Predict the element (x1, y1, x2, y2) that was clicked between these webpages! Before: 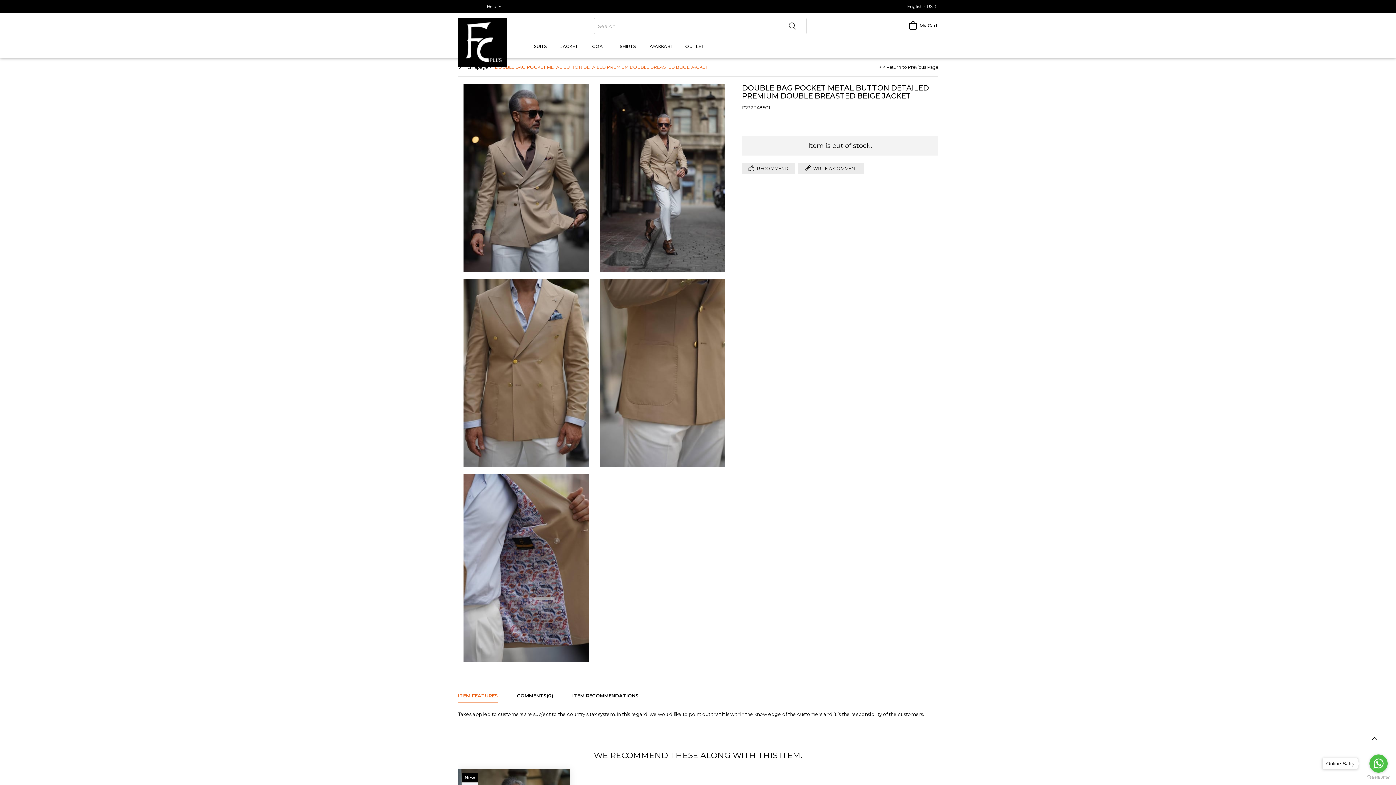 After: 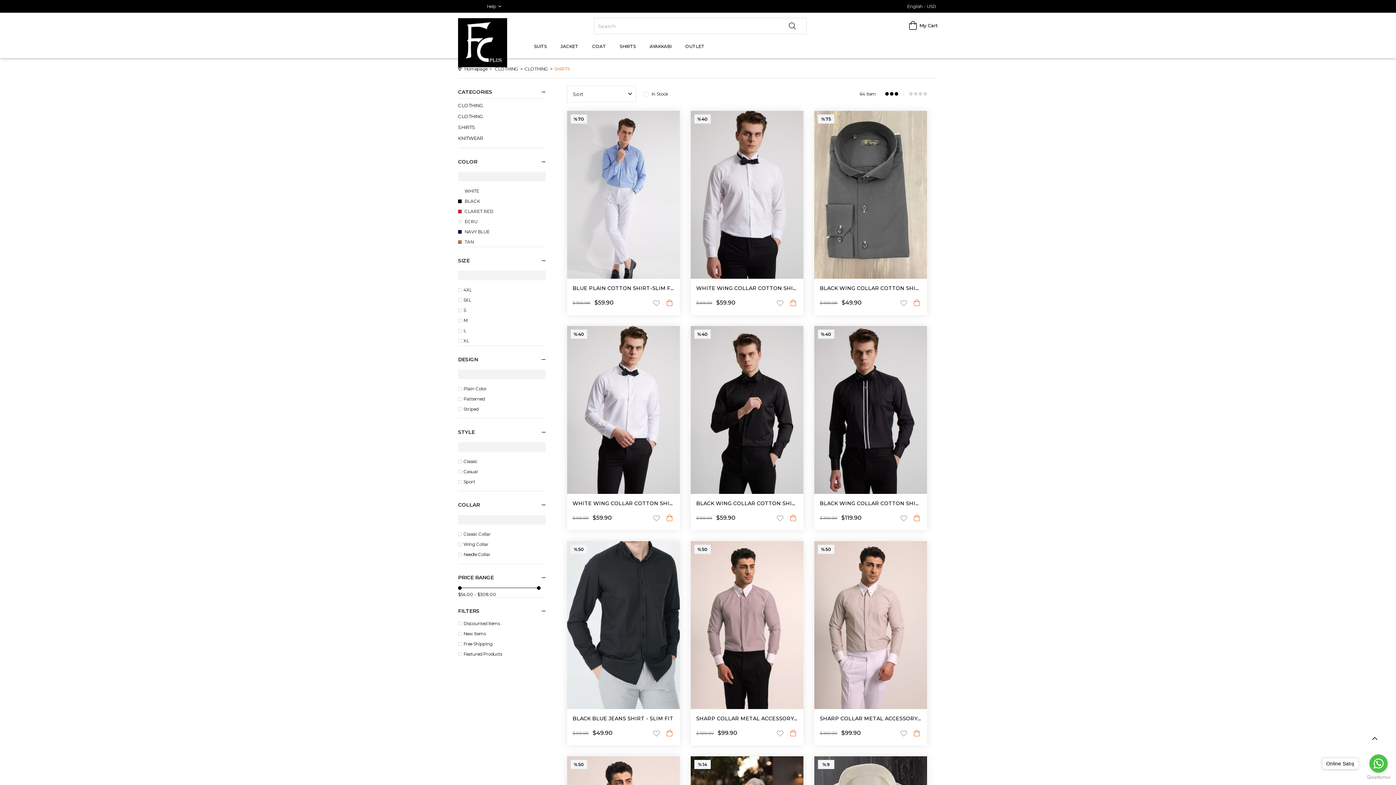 Action: bbox: (620, 39, 636, 53) label: SHIRTS